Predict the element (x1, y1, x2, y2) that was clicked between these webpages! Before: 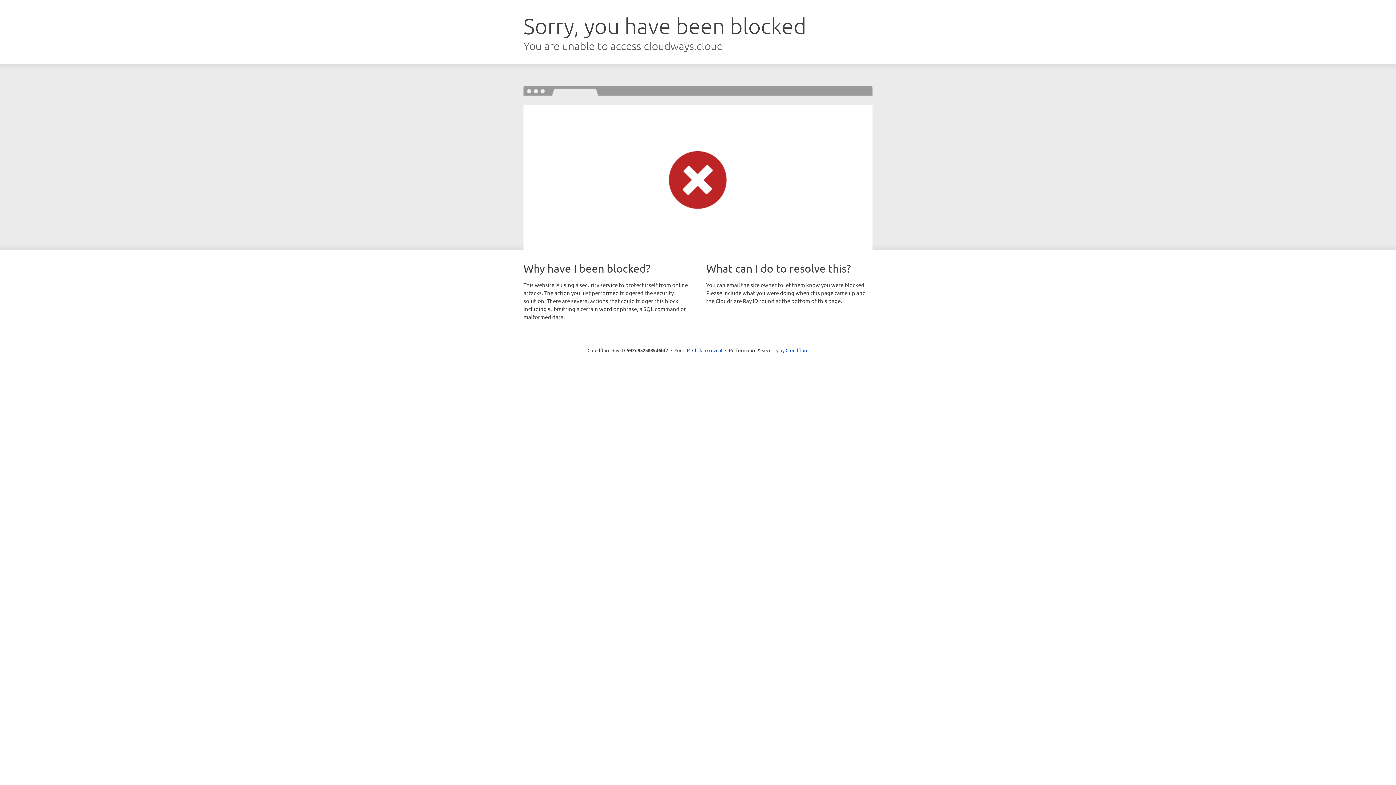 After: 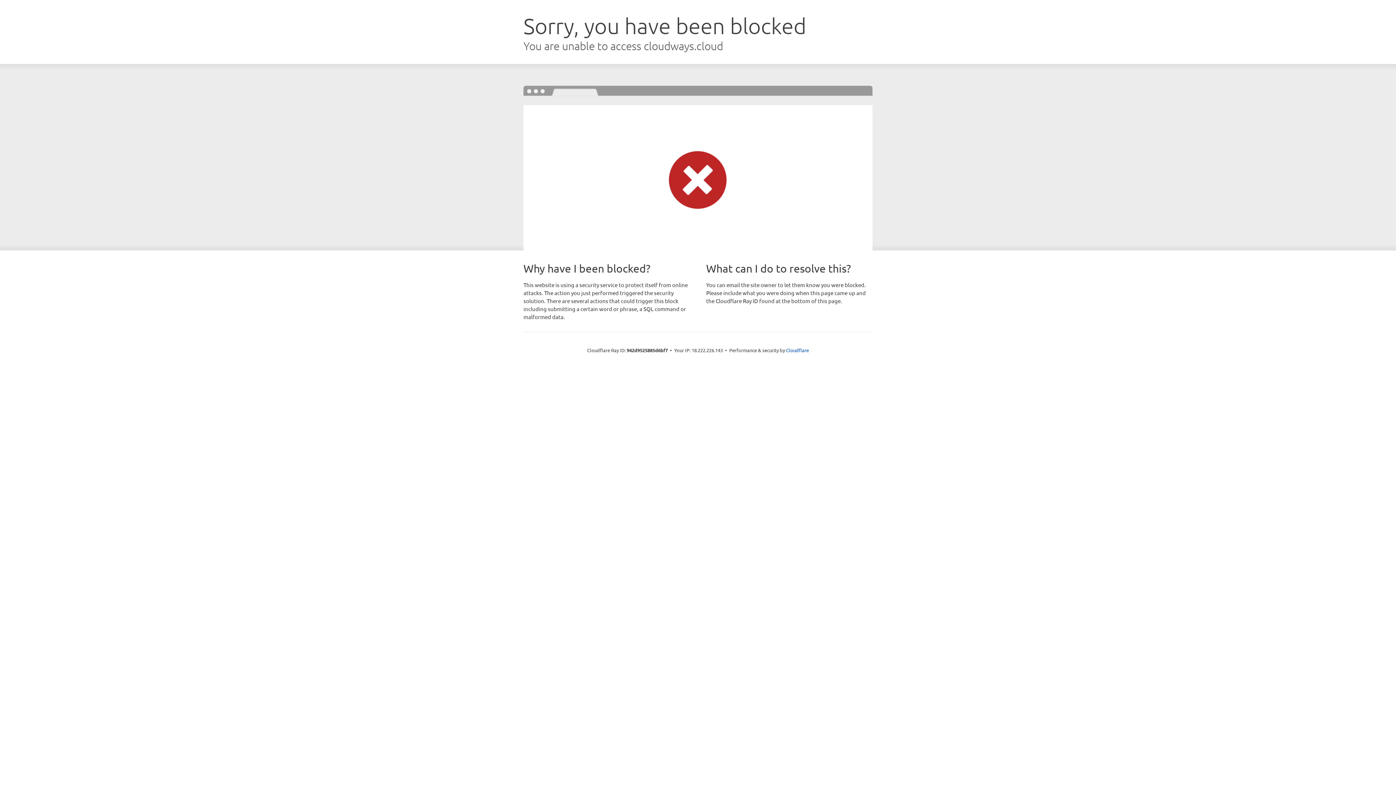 Action: label: Click to reveal bbox: (692, 346, 722, 353)